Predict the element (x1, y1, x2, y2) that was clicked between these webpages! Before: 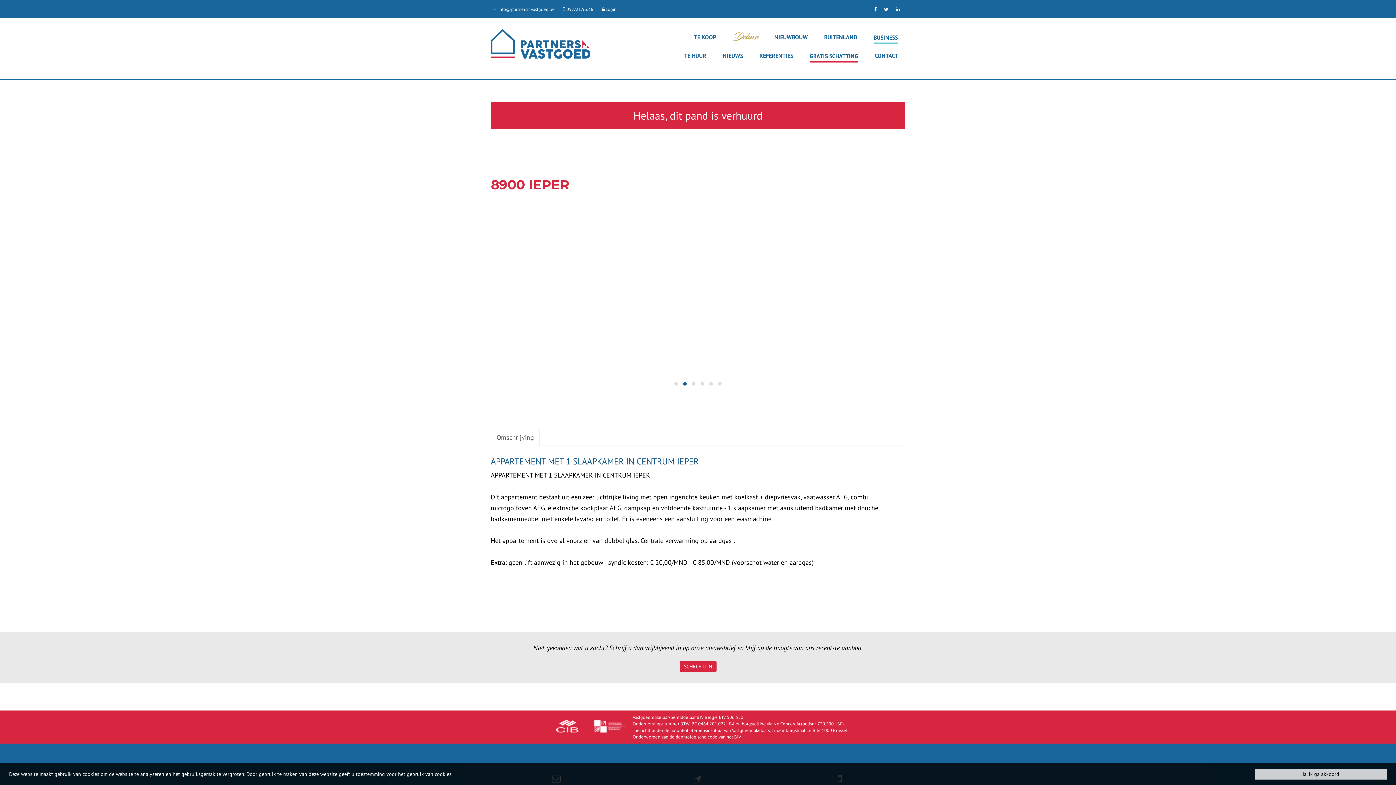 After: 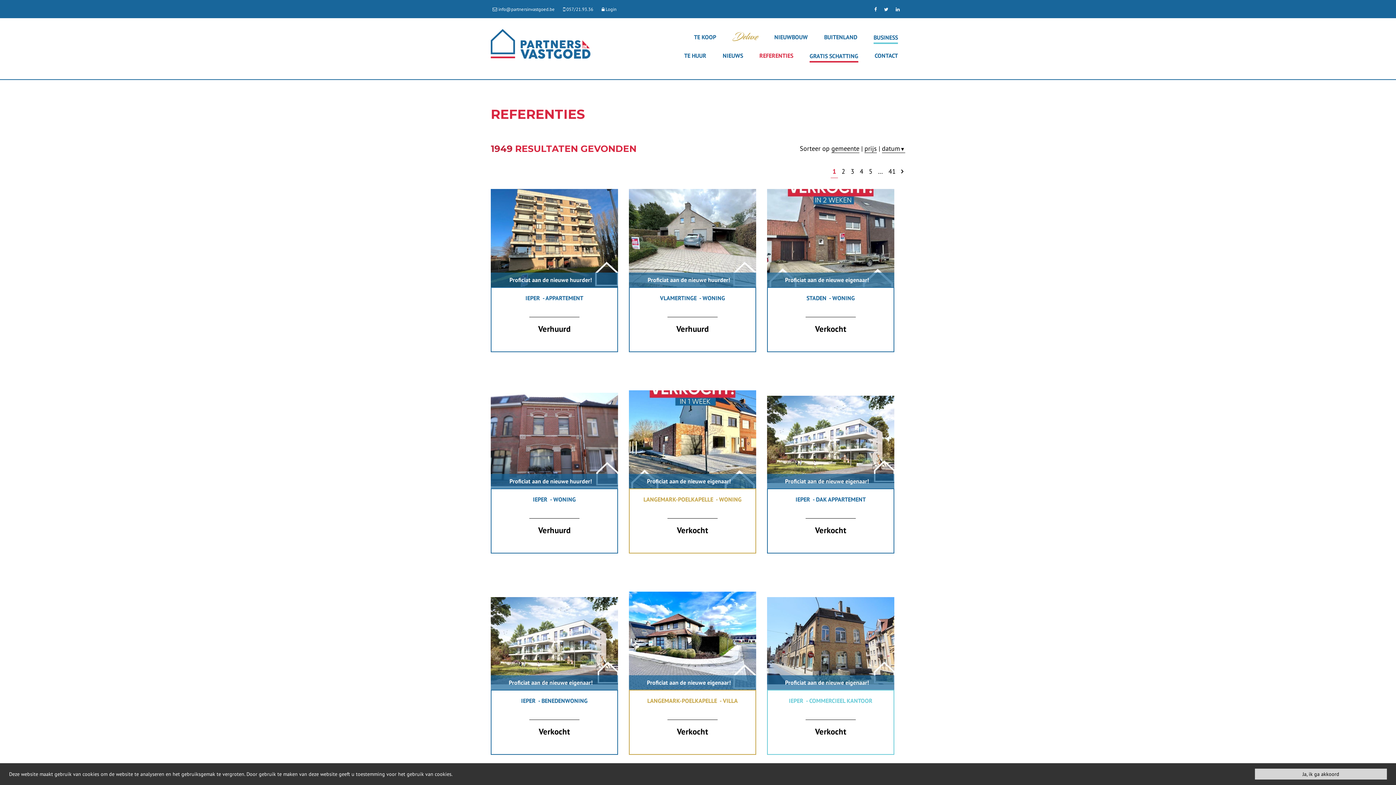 Action: bbox: (752, 48, 800, 62) label: REFERENTIES